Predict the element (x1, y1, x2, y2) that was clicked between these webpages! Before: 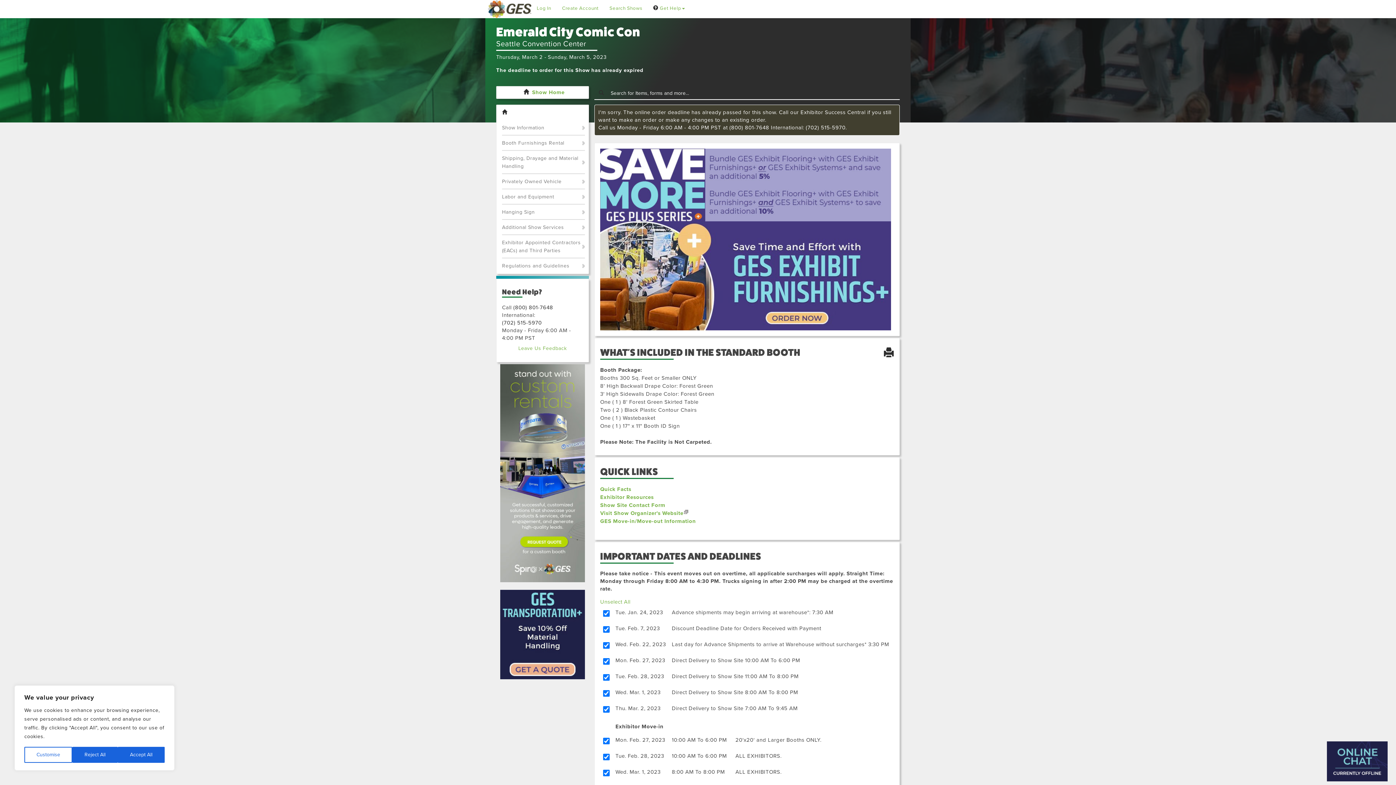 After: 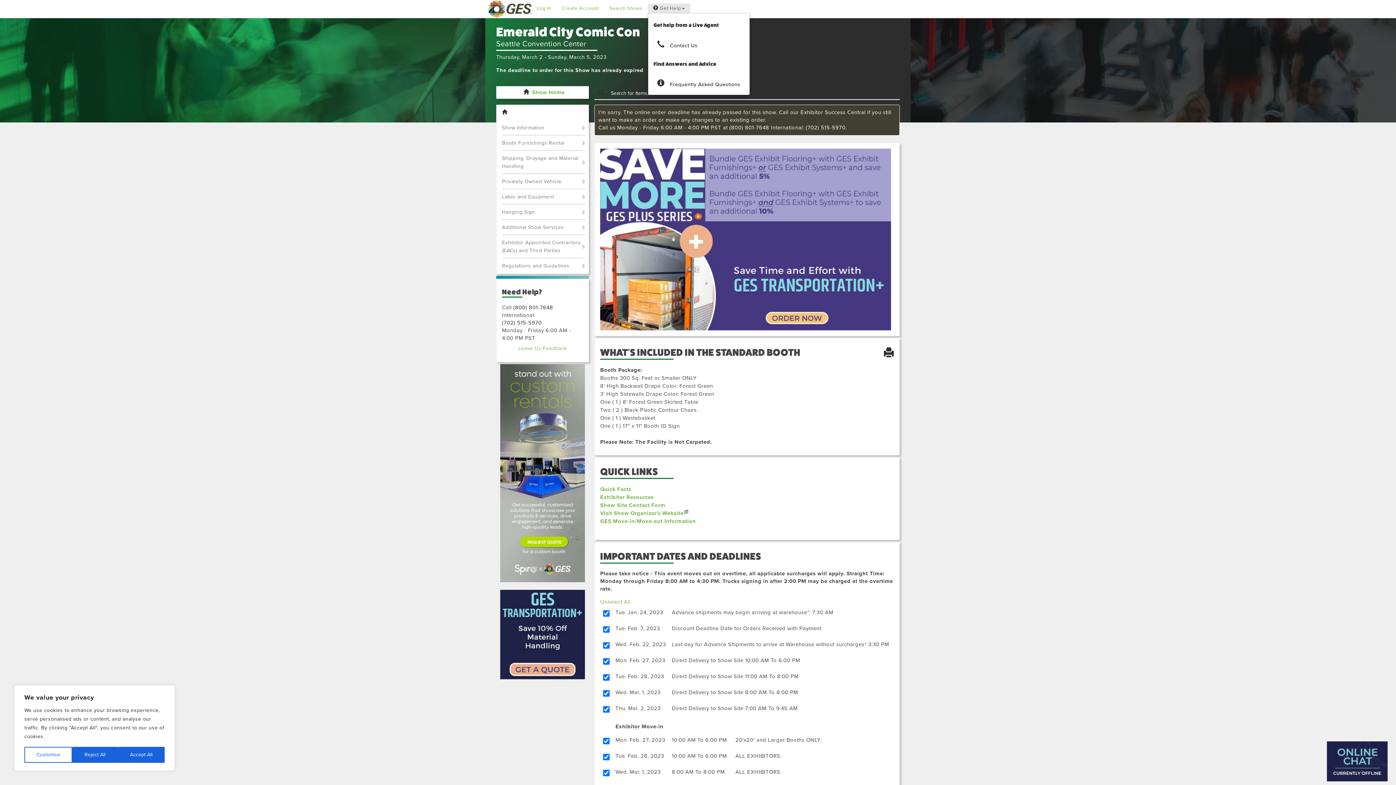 Action: label:  Get Help bbox: (647, 3, 690, 13)